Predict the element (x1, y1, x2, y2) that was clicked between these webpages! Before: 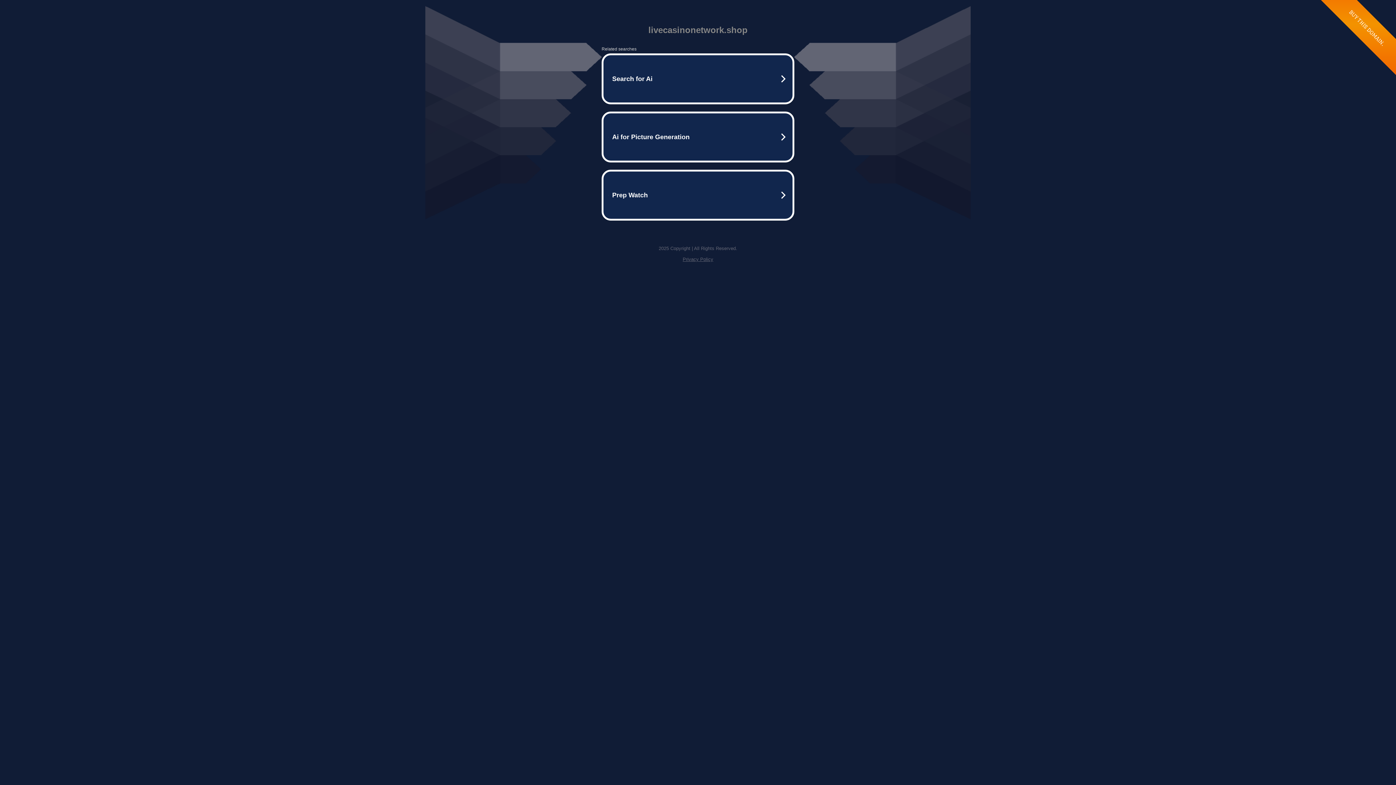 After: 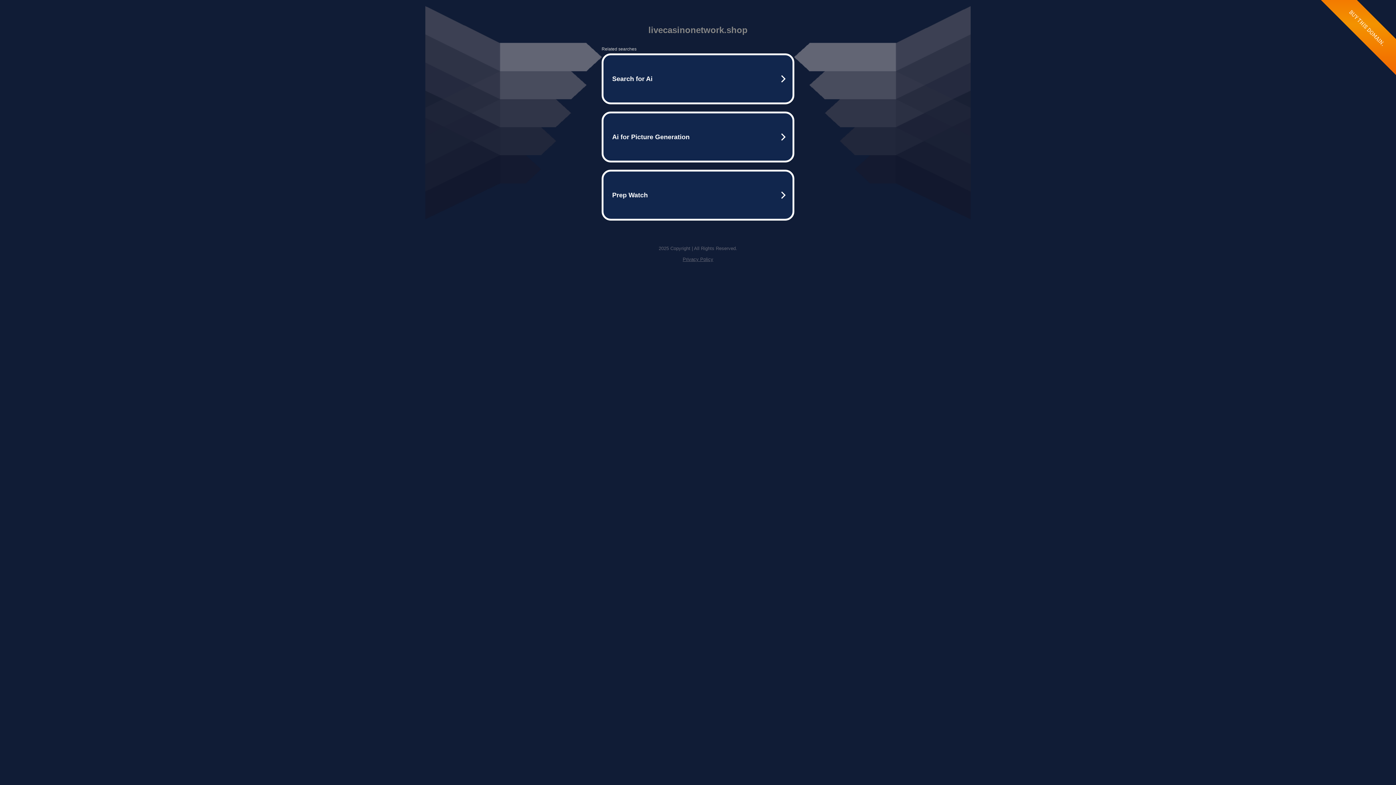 Action: bbox: (682, 256, 713, 262) label: Privacy Policy